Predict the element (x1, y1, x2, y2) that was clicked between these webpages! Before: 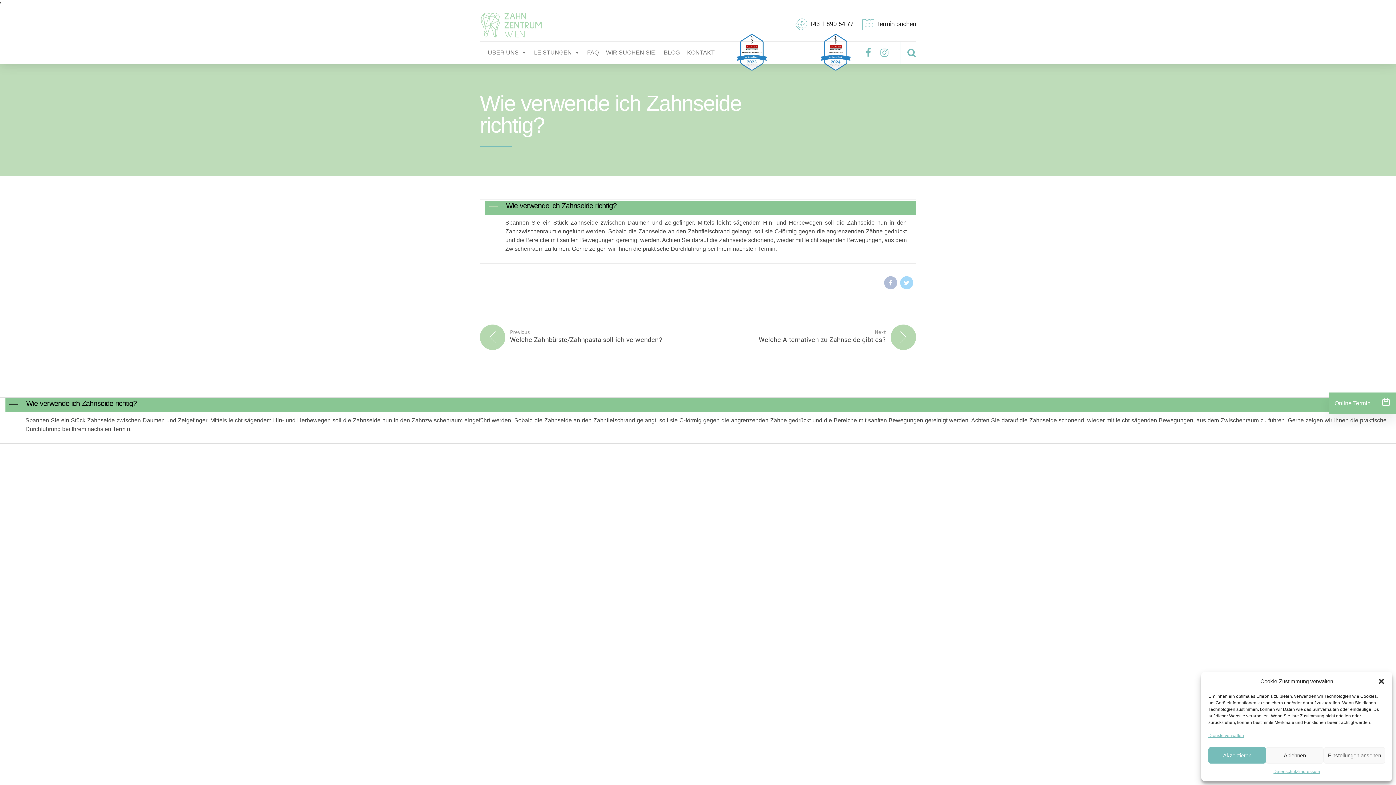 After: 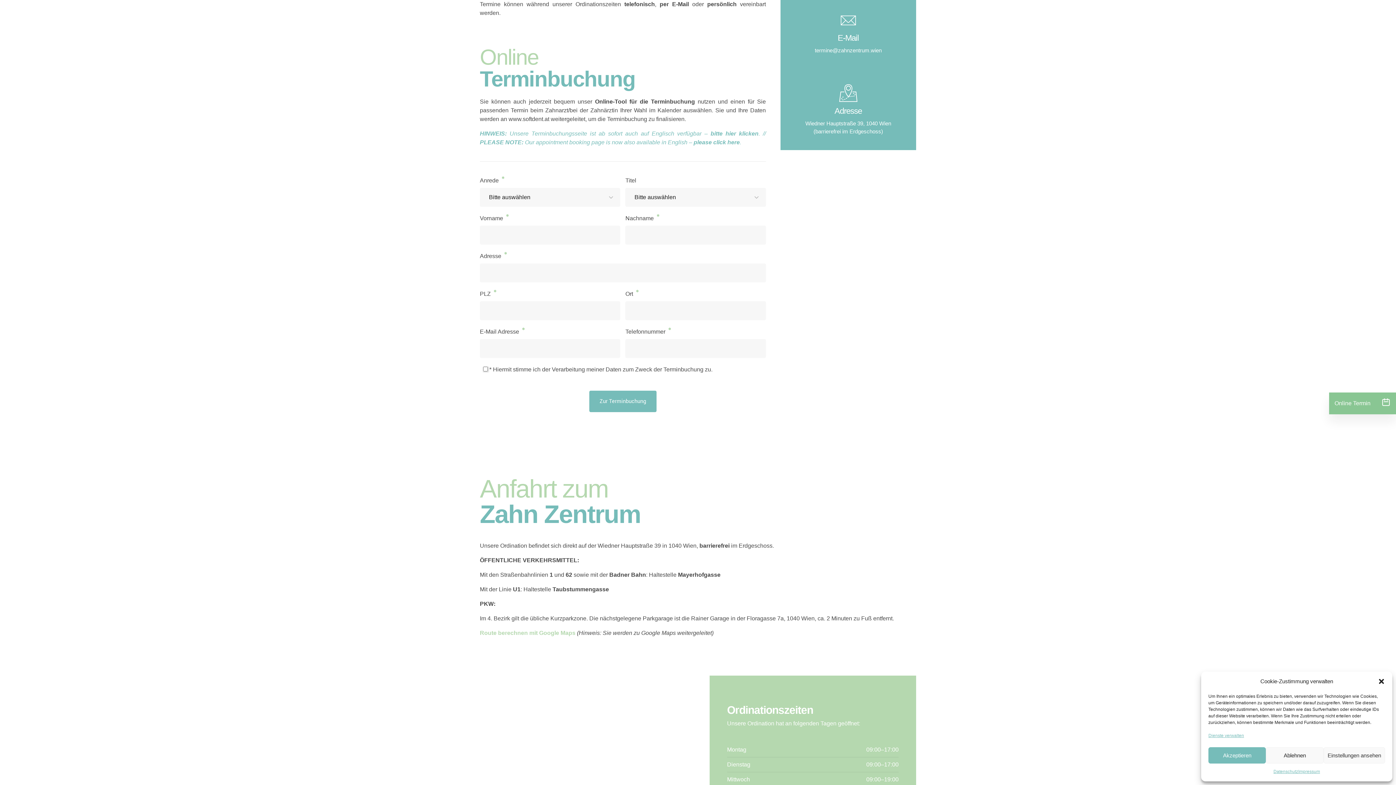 Action: bbox: (1329, 392, 1396, 414) label: Online Termin